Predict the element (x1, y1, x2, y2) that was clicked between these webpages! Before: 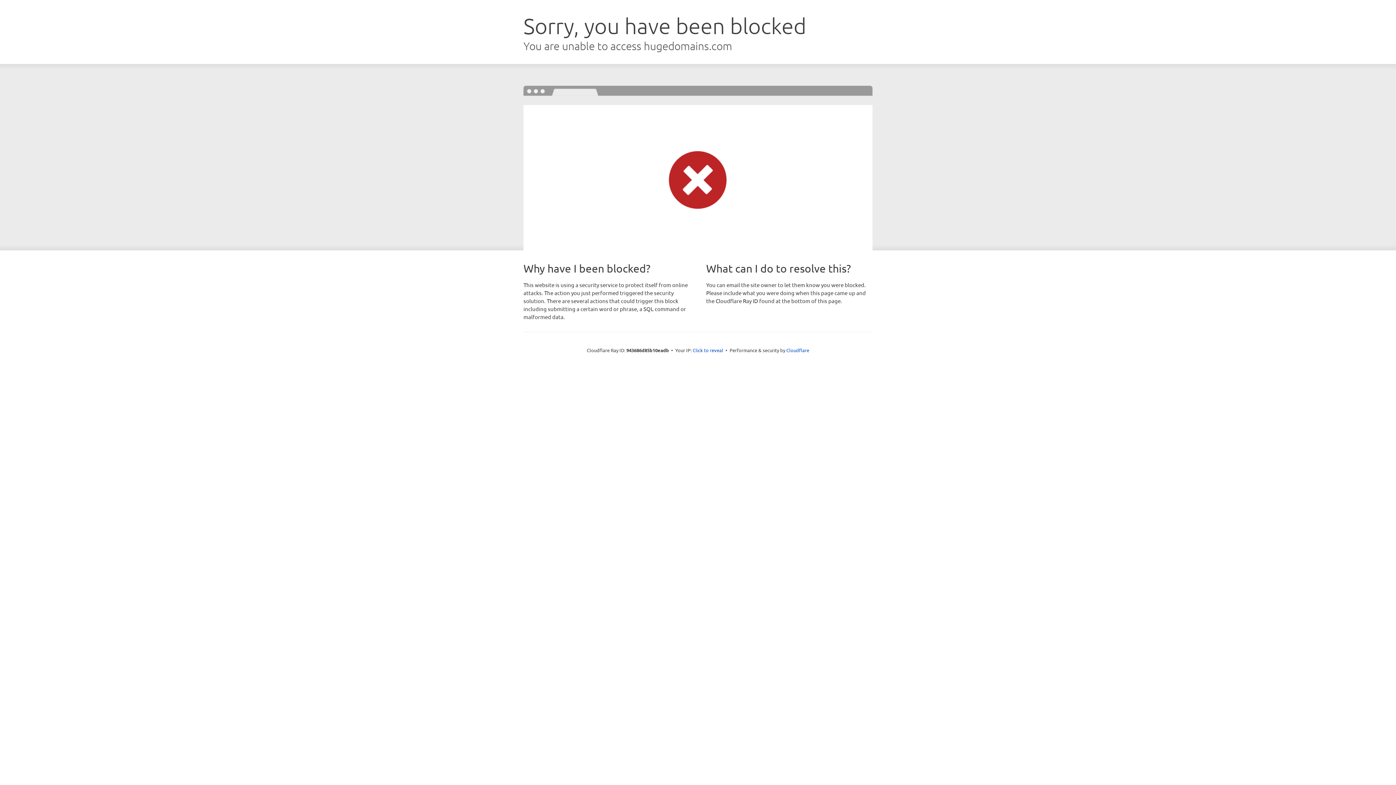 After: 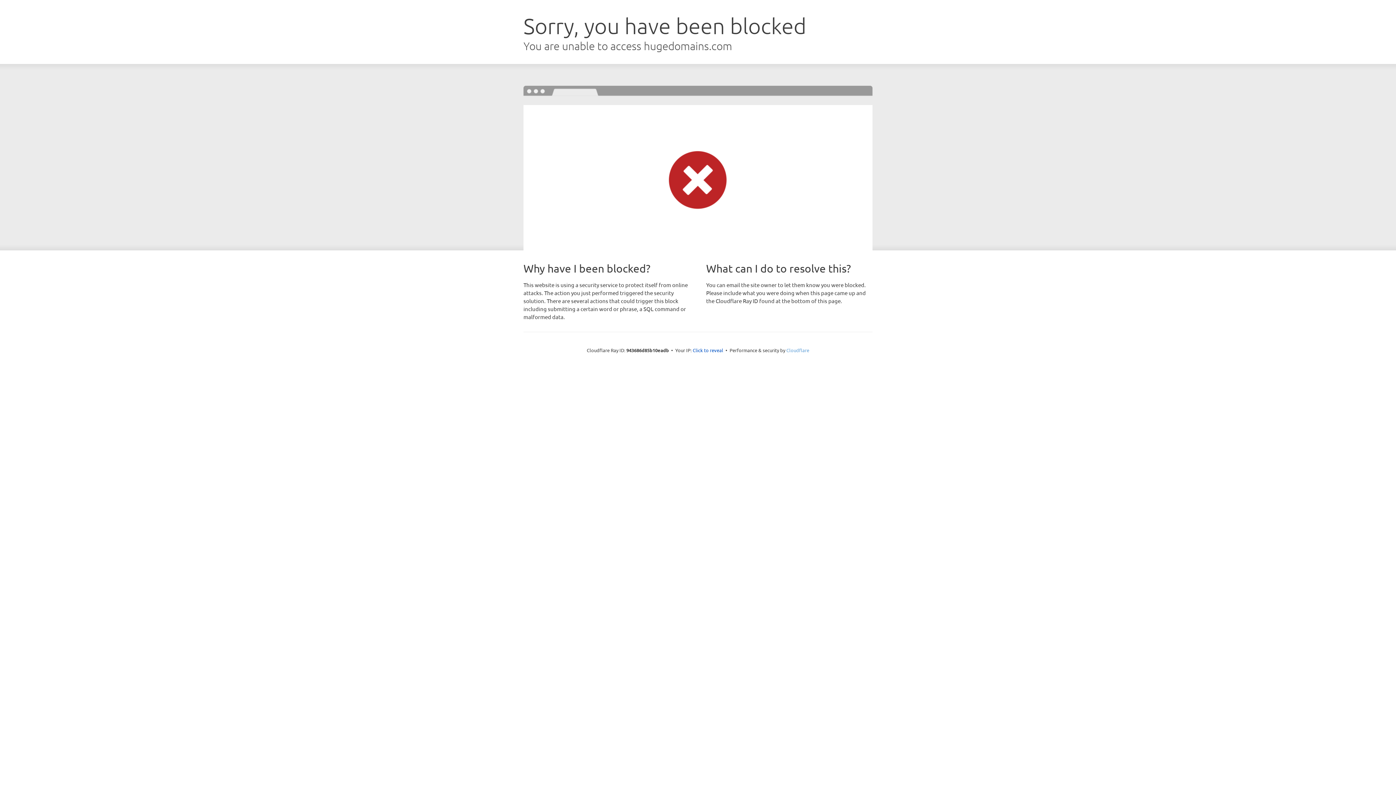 Action: bbox: (786, 347, 809, 353) label: Cloudflare